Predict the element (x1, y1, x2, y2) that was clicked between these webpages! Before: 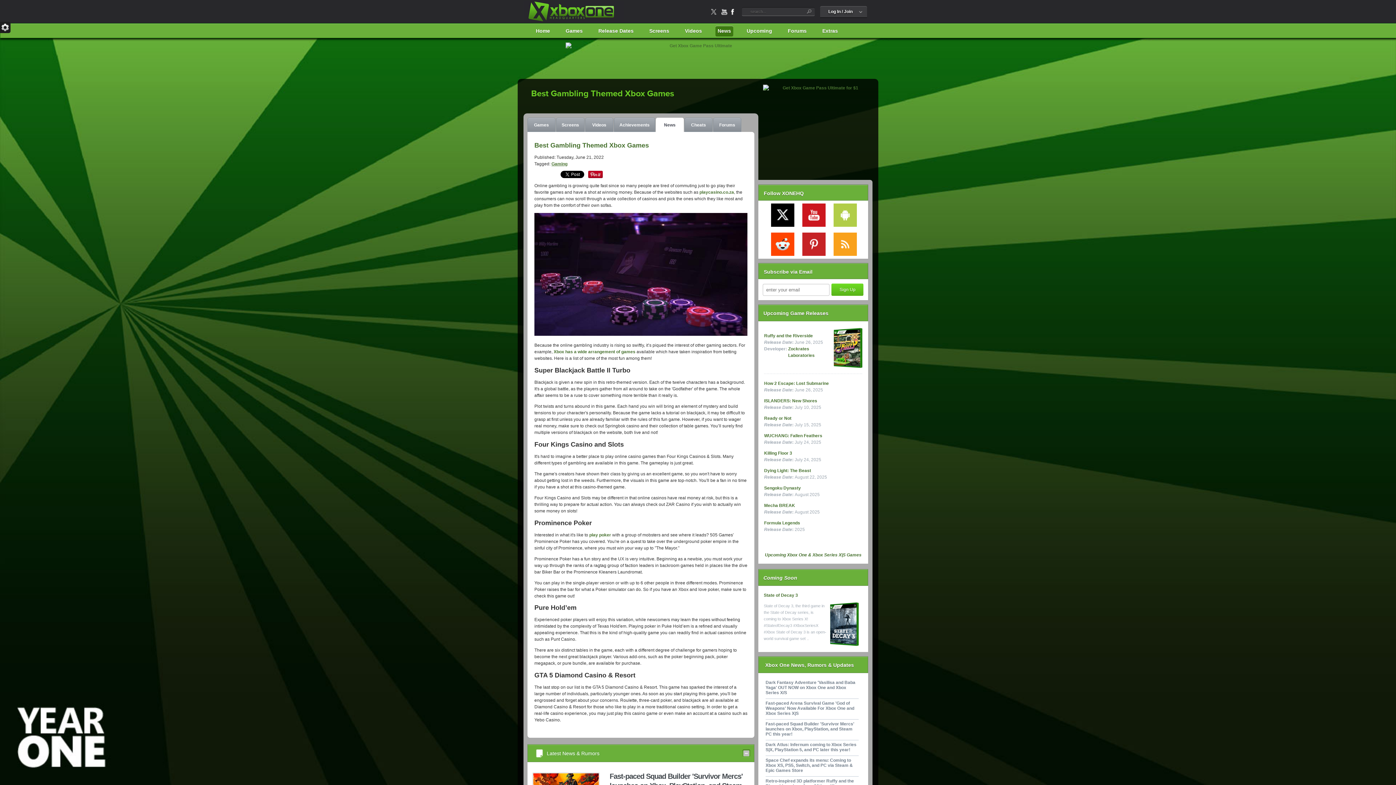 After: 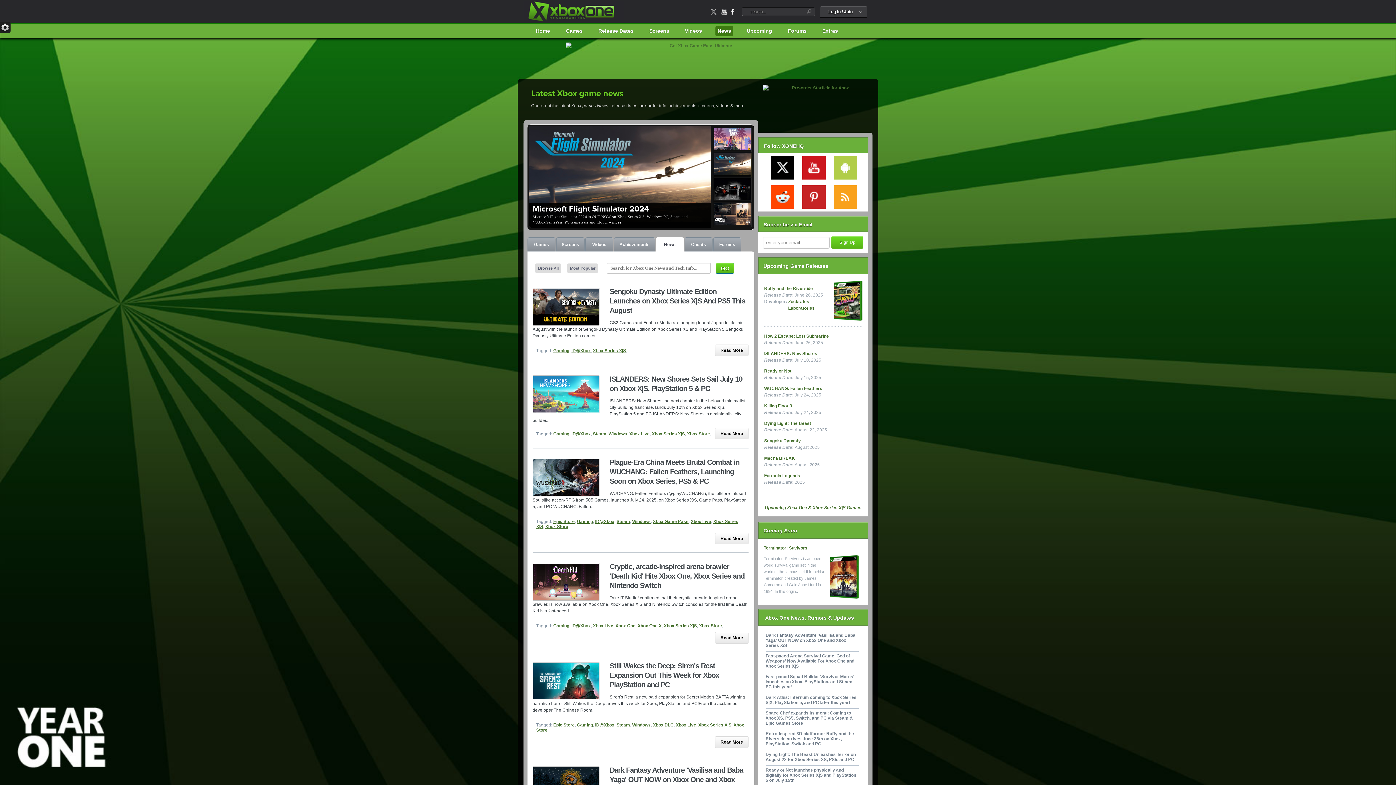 Action: label: News bbox: (656, 117, 684, 132)